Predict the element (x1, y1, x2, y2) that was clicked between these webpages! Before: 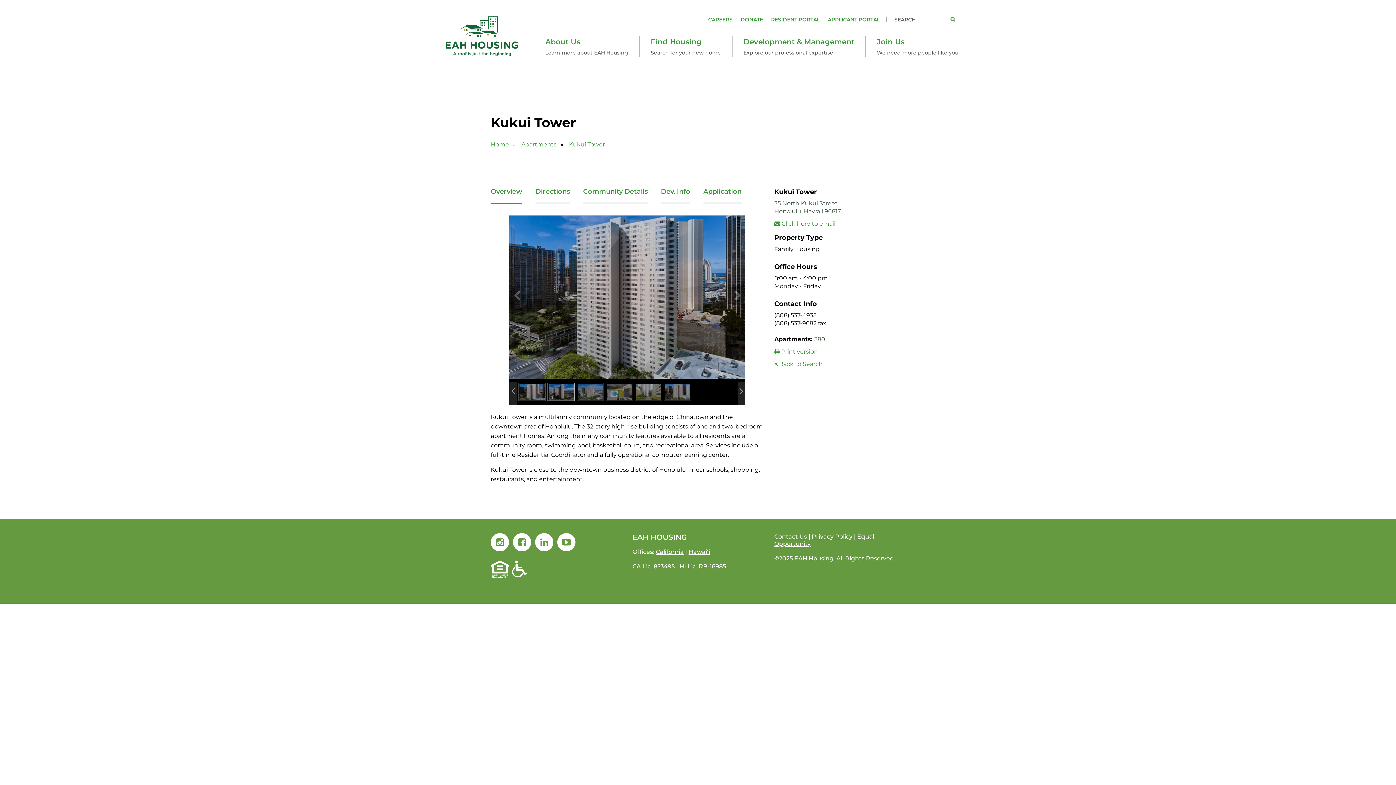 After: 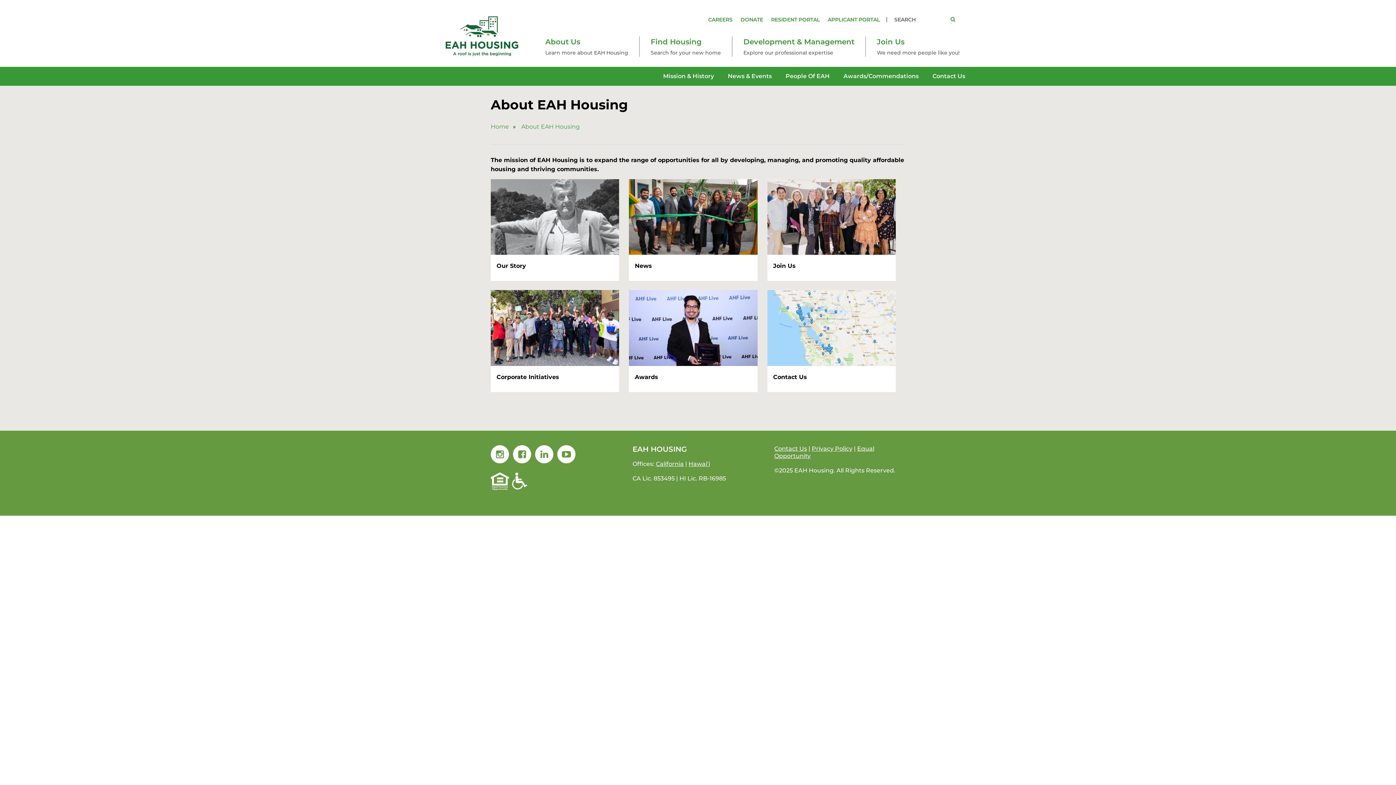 Action: label: About Us bbox: (545, 37, 580, 46)